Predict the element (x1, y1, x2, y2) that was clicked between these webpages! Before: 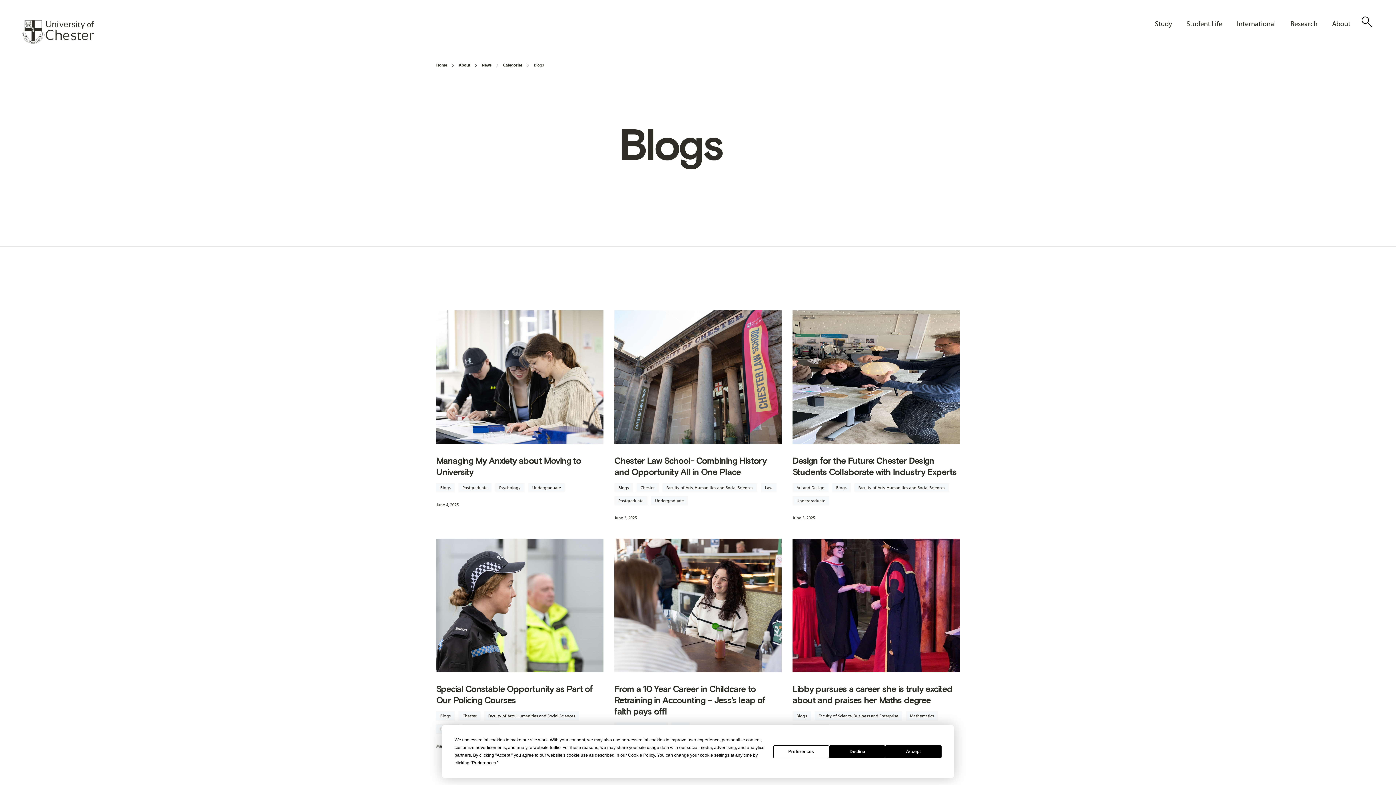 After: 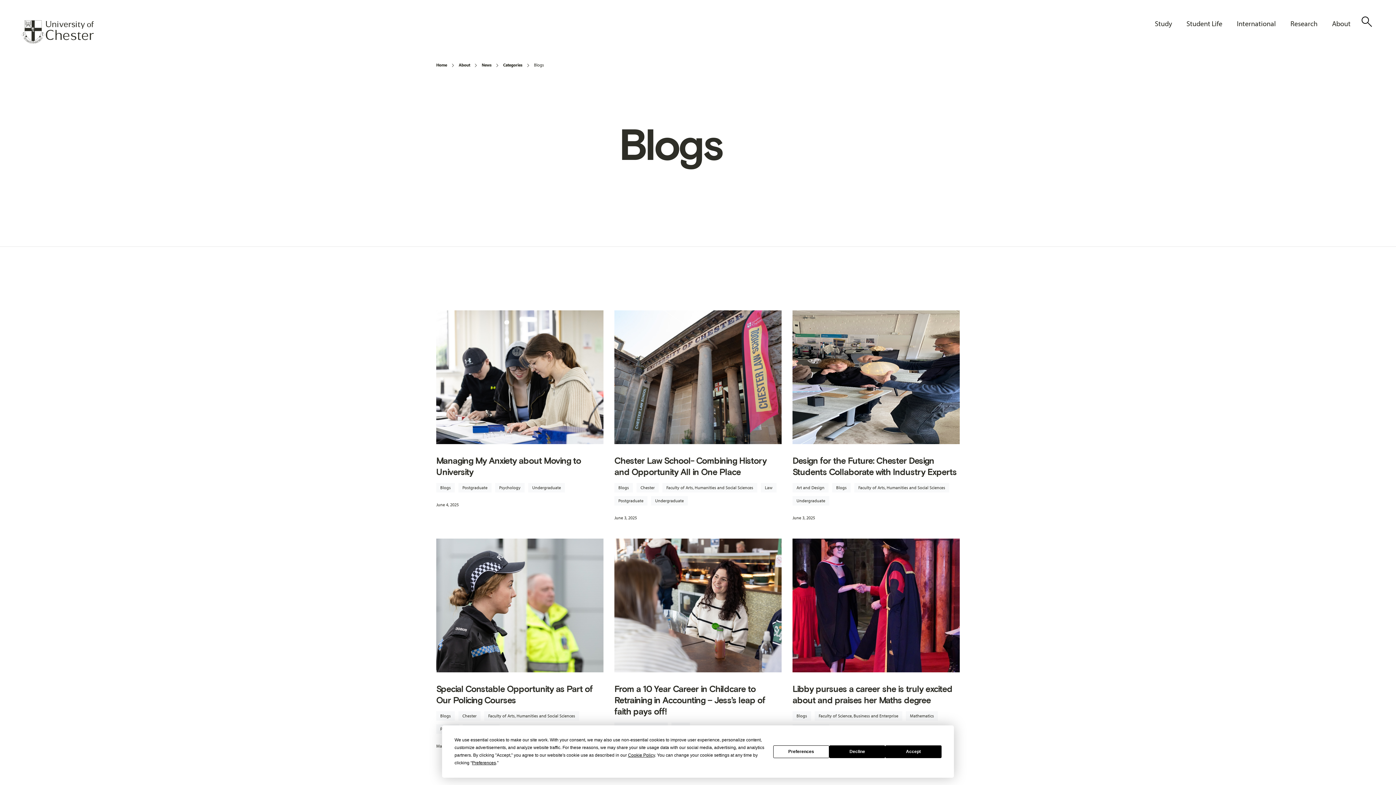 Action: bbox: (614, 483, 633, 492) label: Blogs